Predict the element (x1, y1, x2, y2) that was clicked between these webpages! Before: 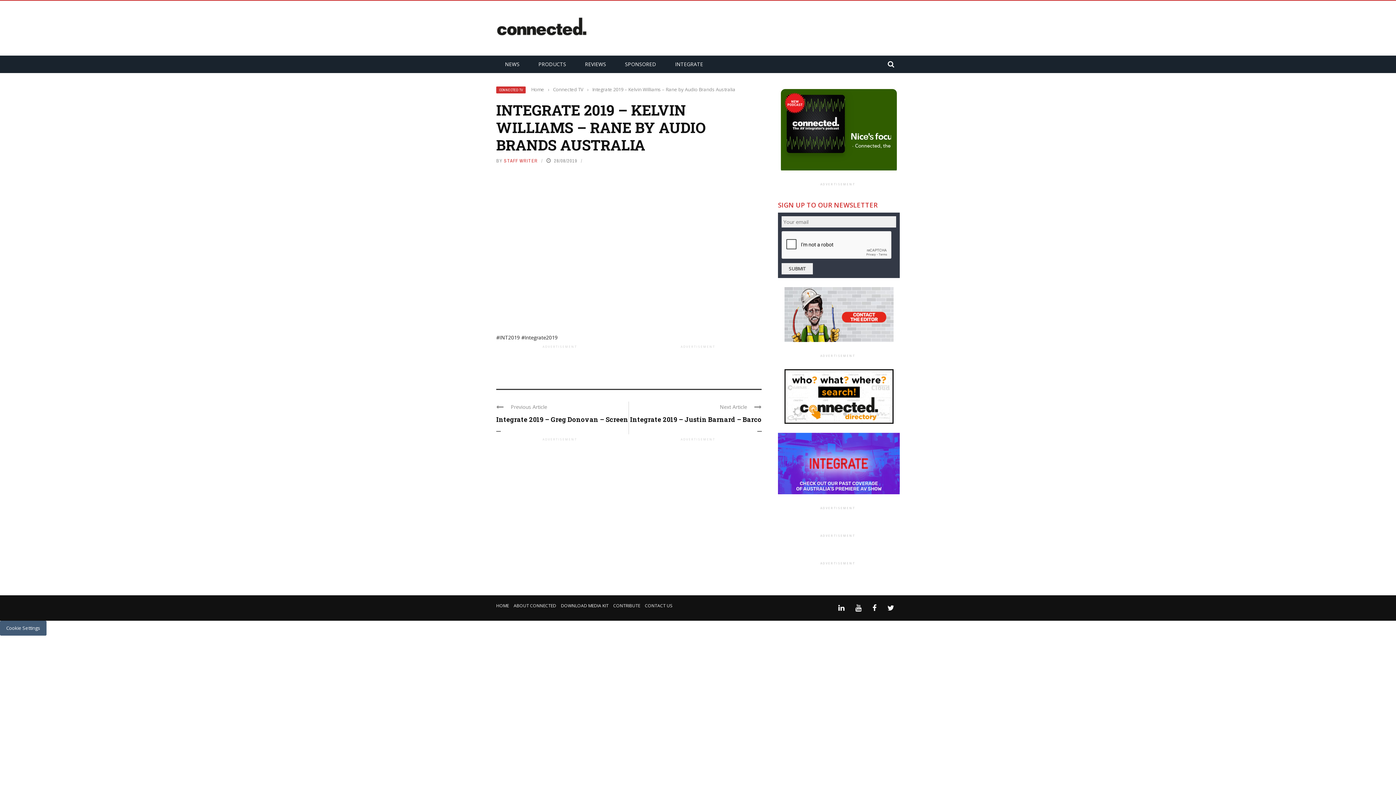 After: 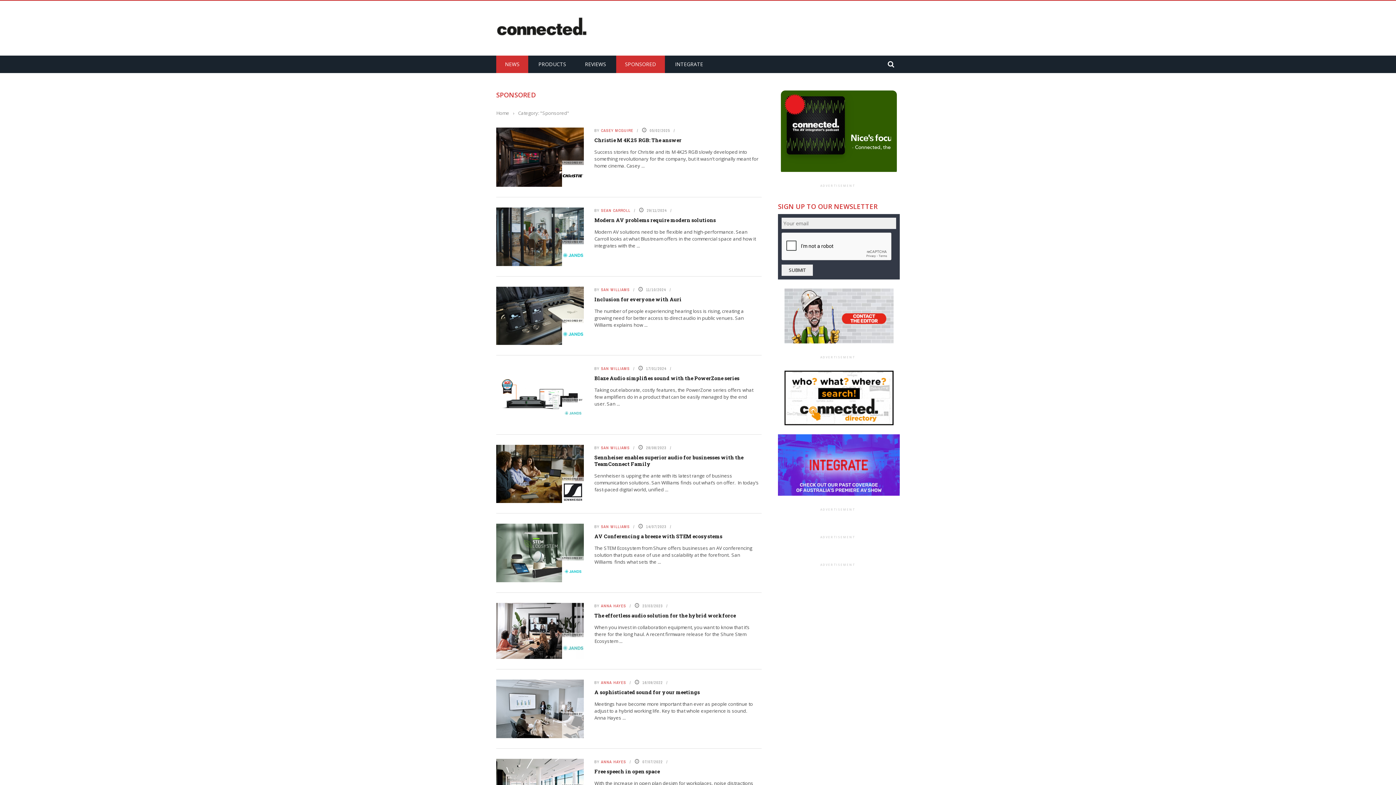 Action: label: SPONSORED bbox: (616, 60, 665, 67)